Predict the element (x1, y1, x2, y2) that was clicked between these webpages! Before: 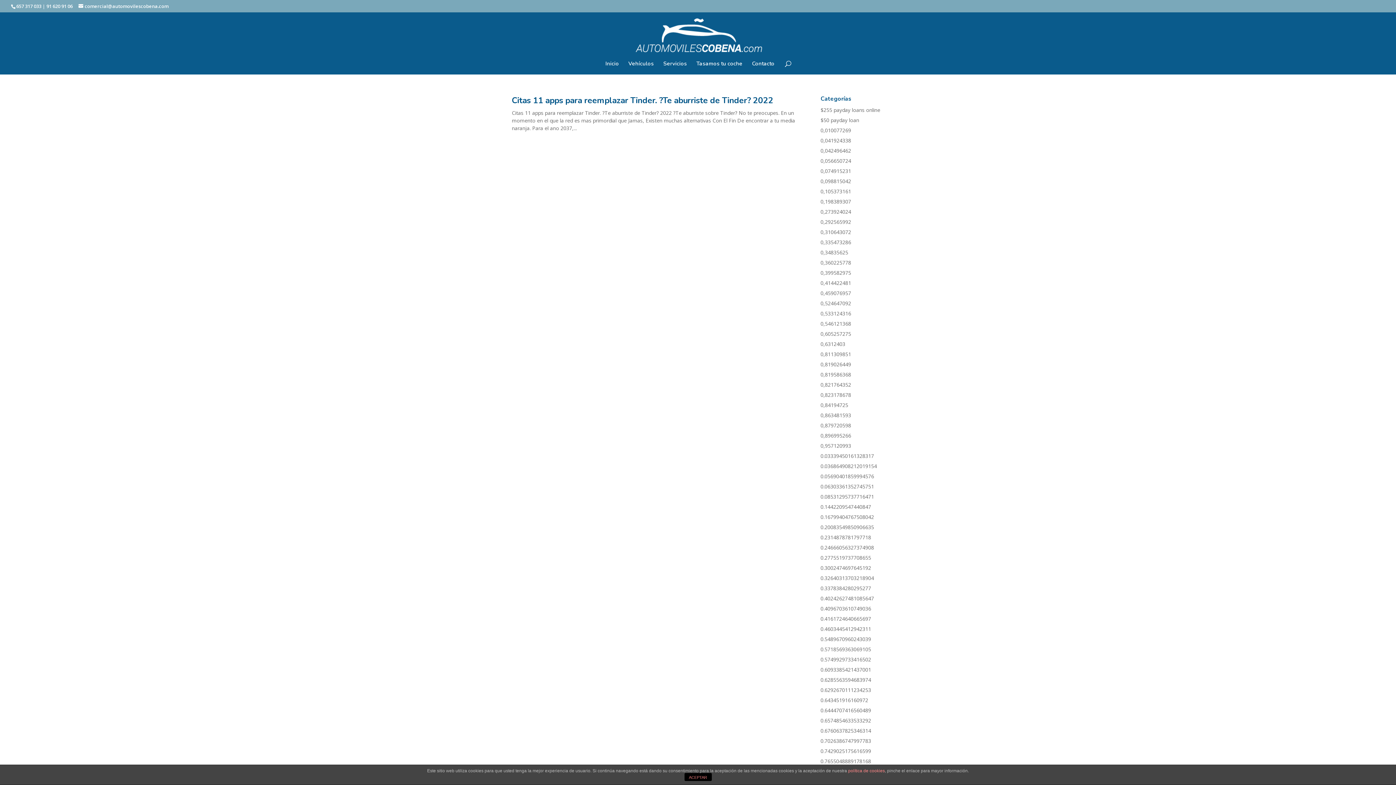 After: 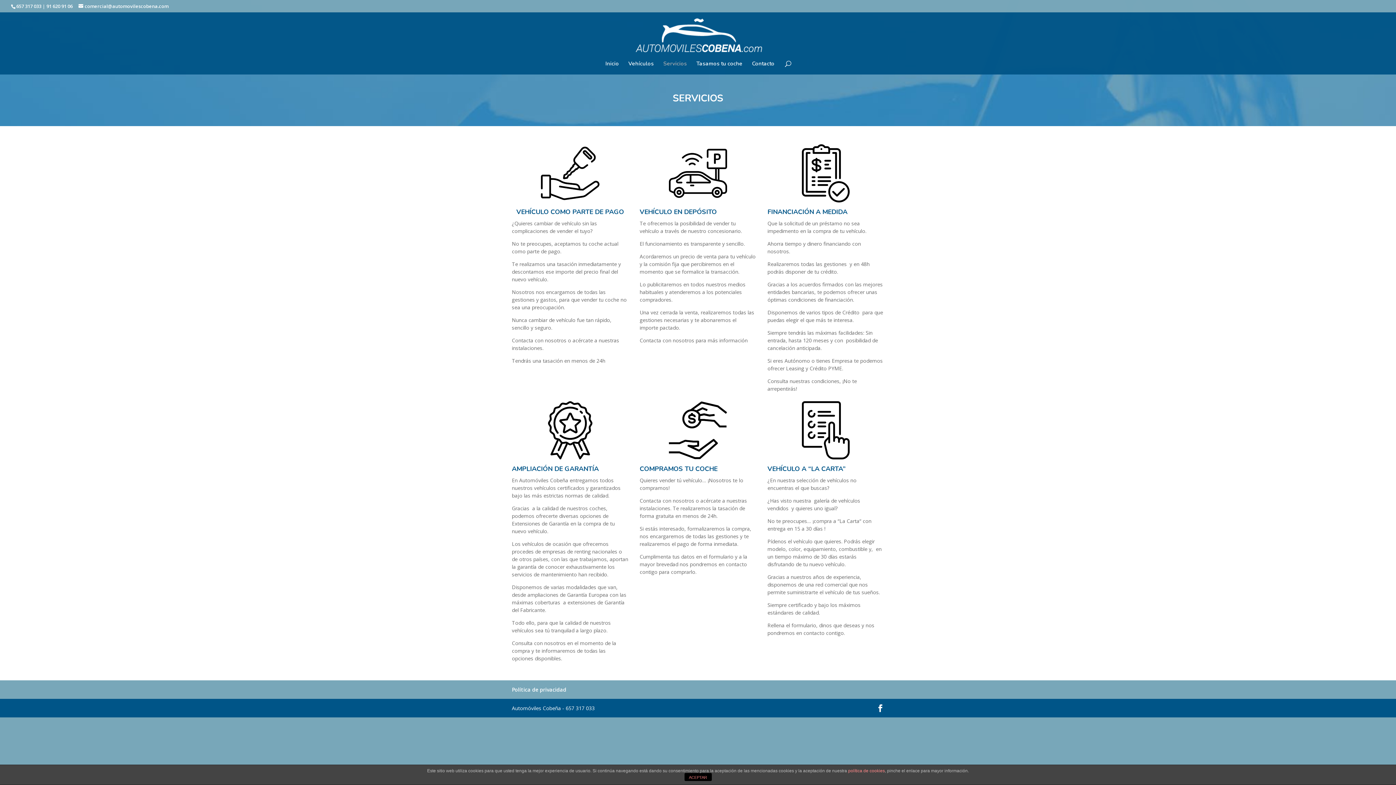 Action: label: Servicios bbox: (663, 61, 687, 74)